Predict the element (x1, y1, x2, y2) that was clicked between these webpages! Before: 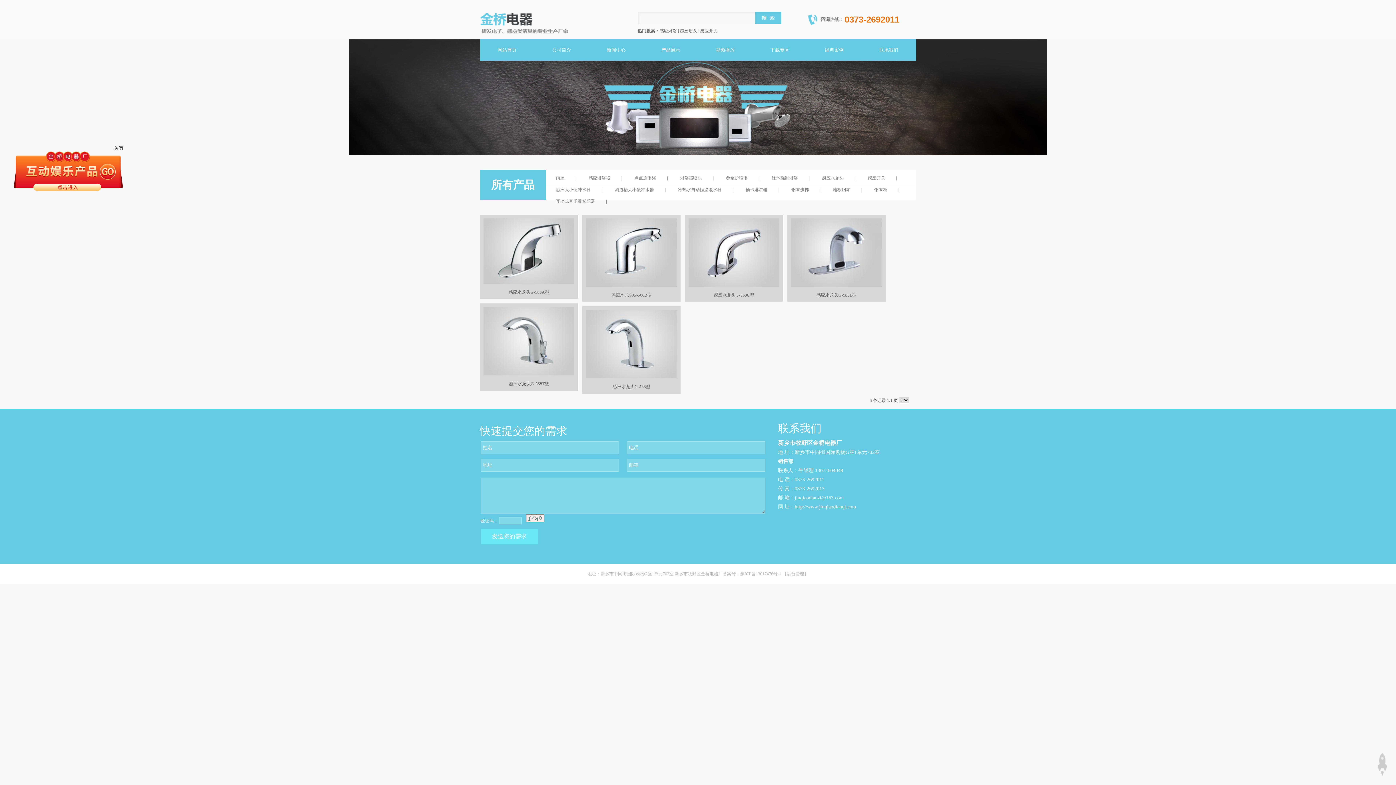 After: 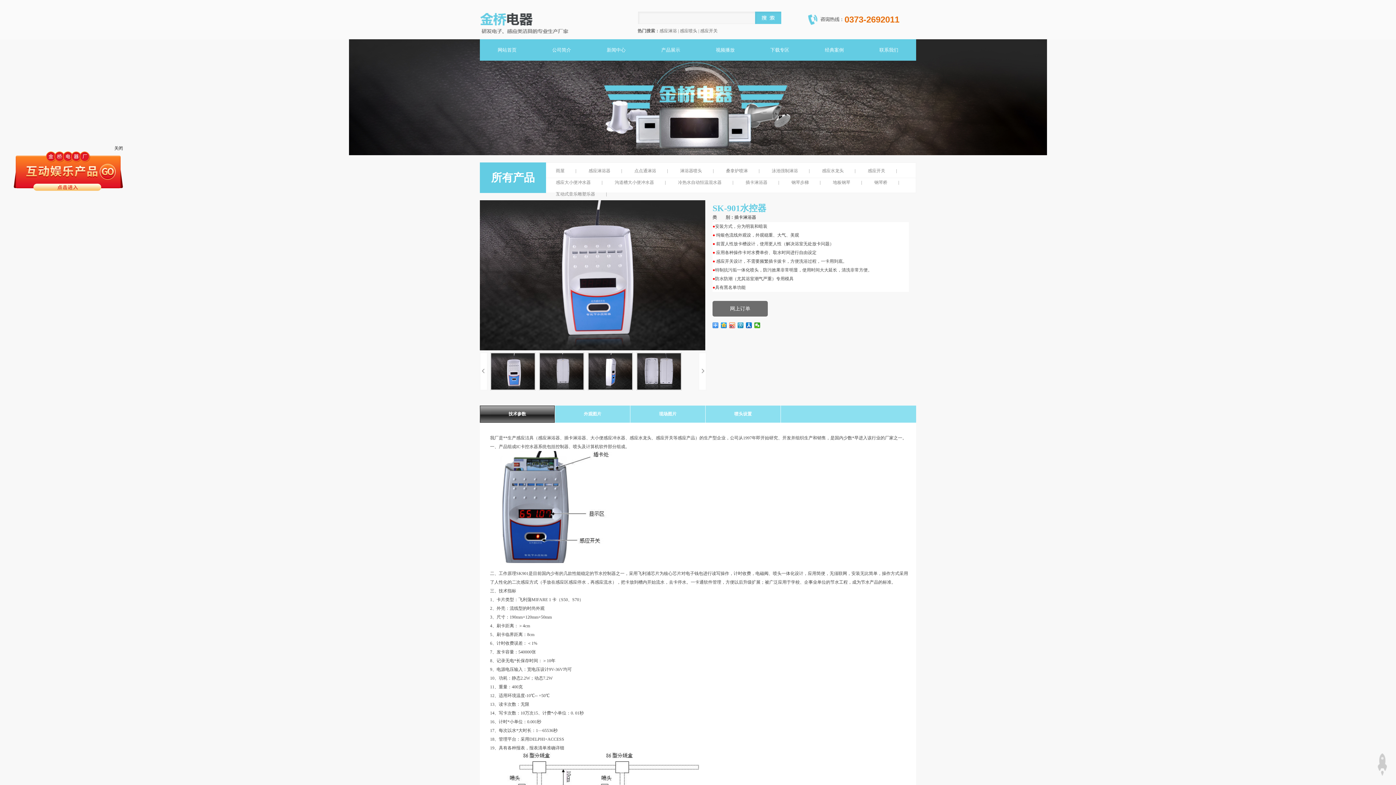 Action: label: 插卡淋浴器 bbox: (740, 185, 773, 194)